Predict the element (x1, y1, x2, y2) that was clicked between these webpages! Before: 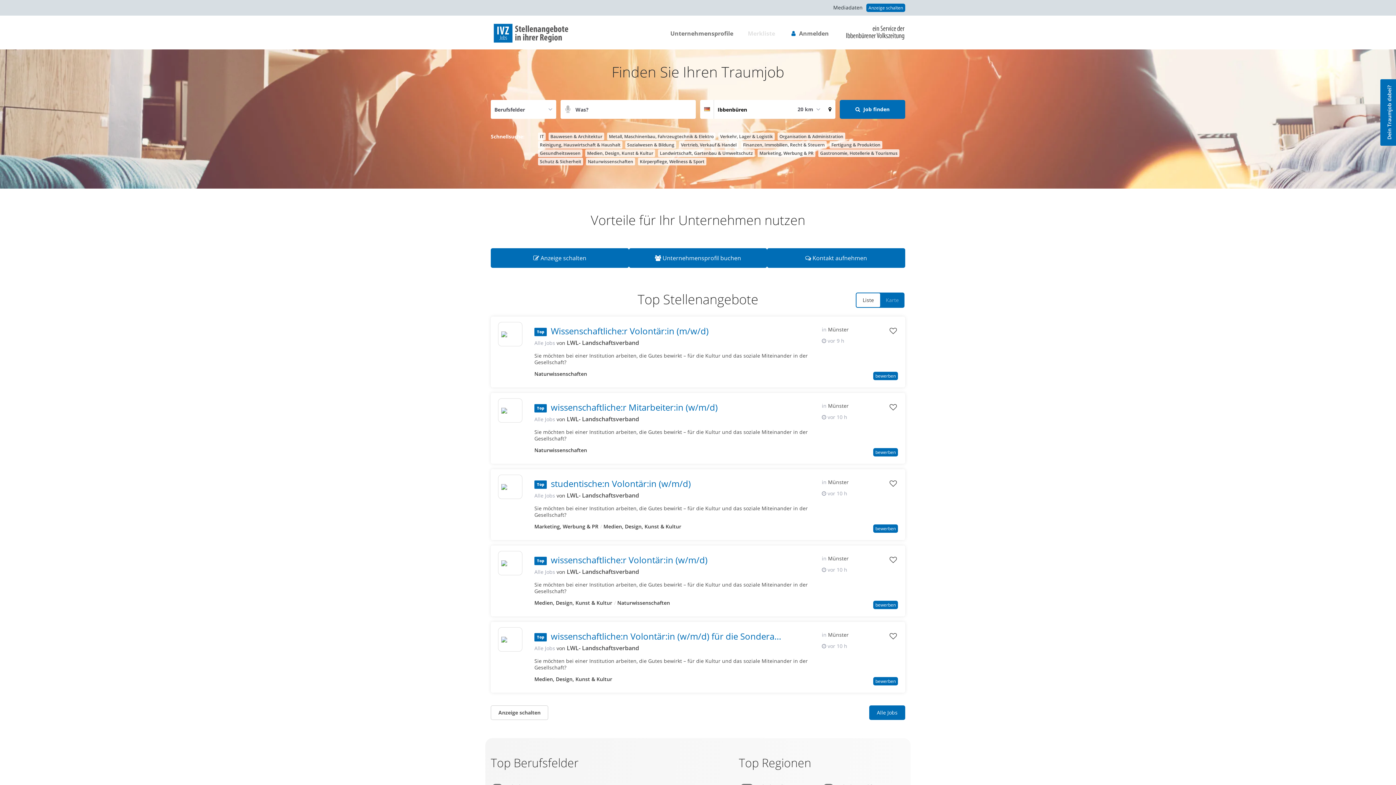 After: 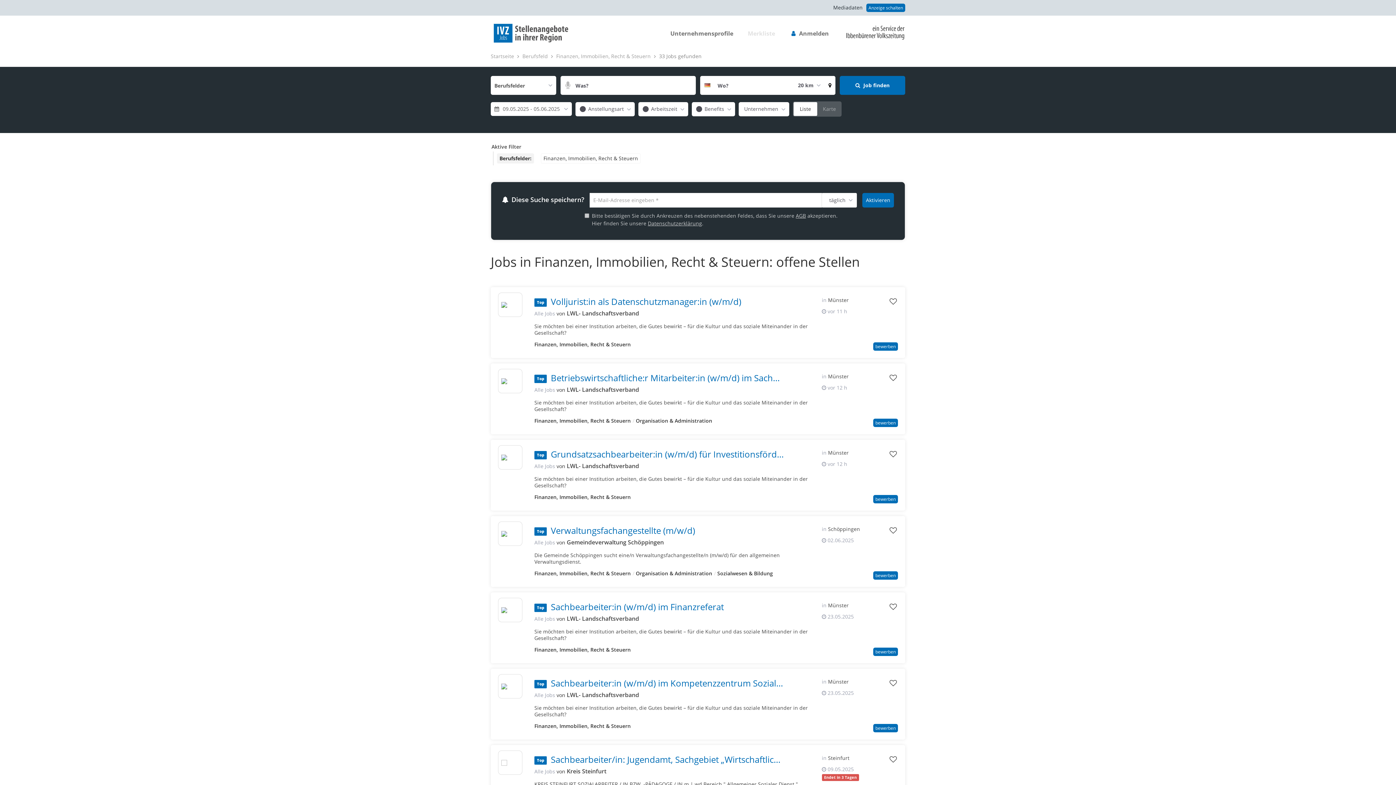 Action: label: Finanzen, Immobilien, Recht & Steuern bbox: (741, 141, 826, 148)